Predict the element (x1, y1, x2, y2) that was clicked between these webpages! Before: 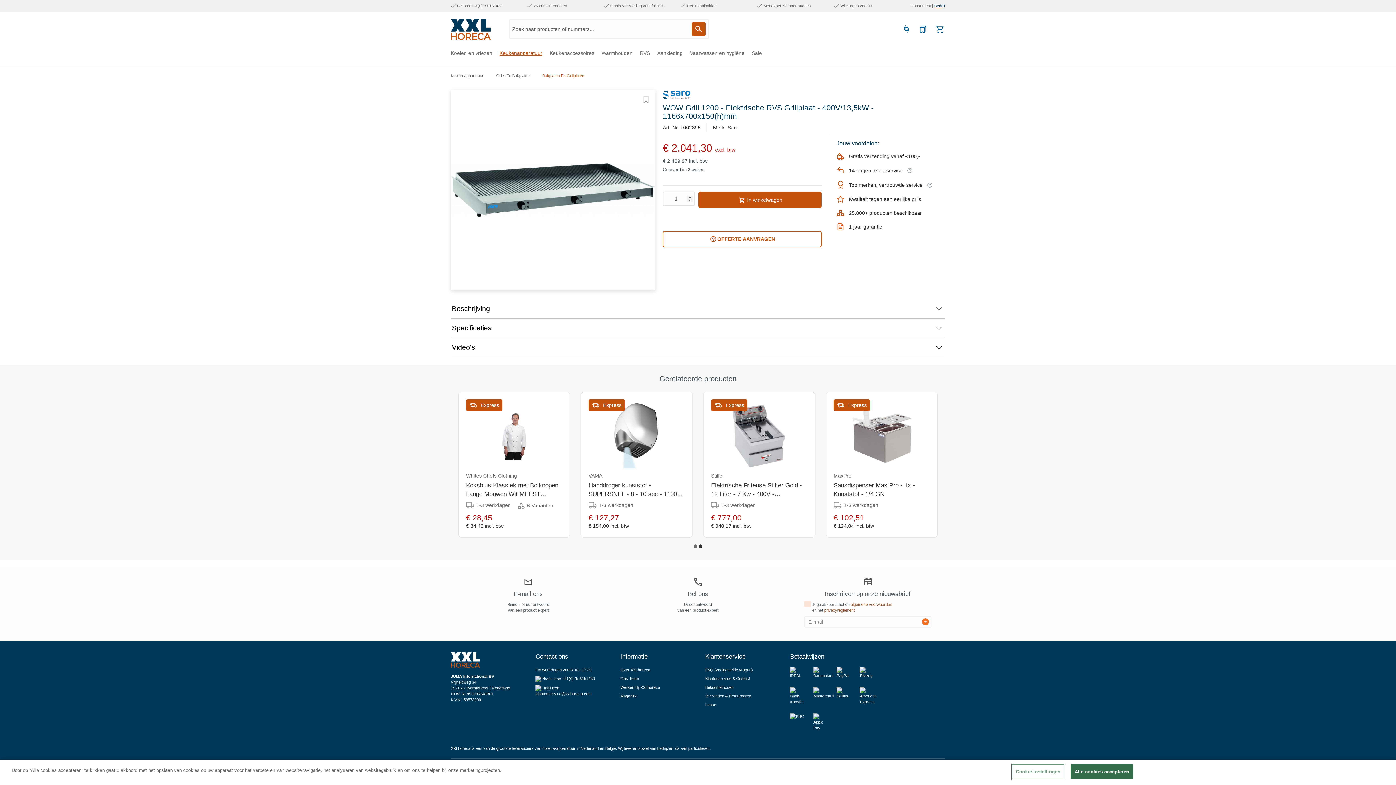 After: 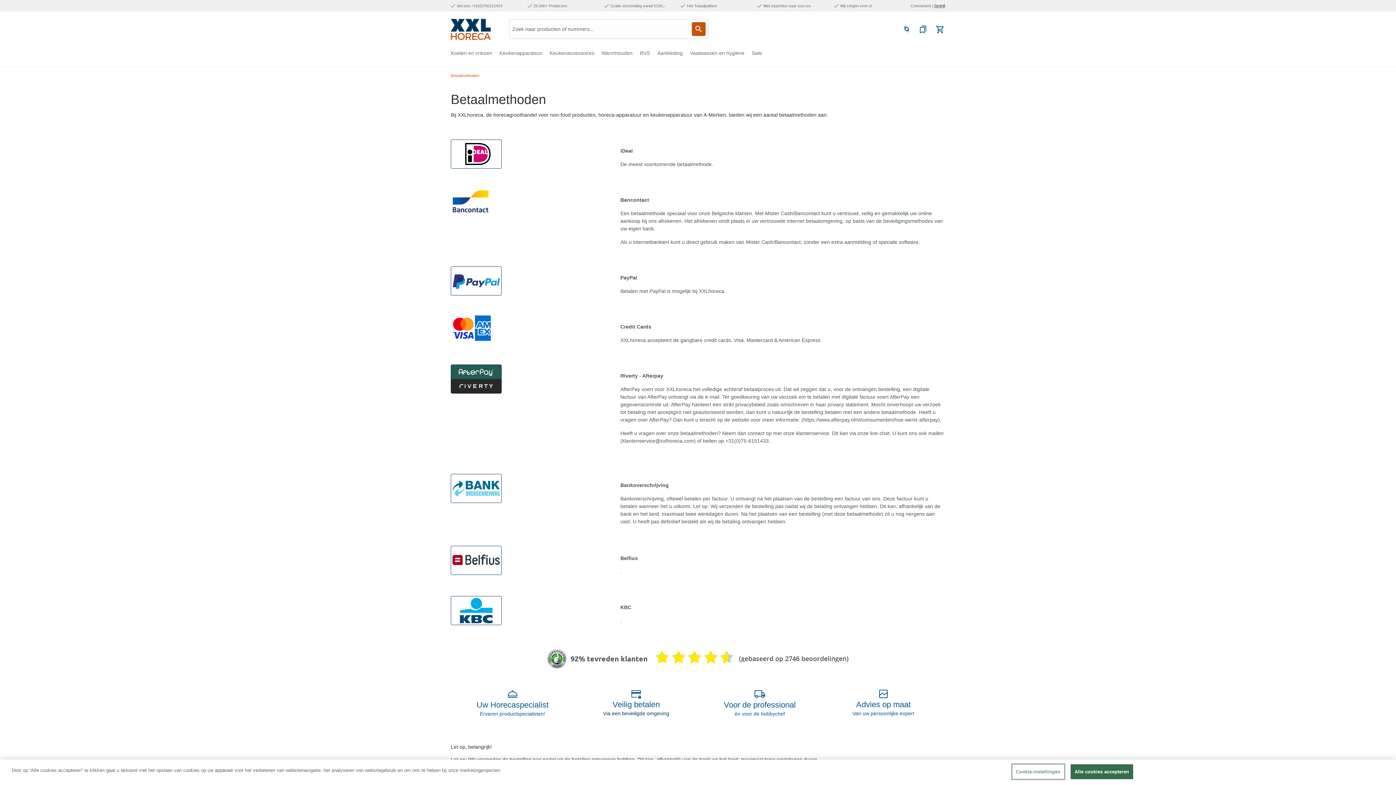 Action: label: Betaalmethoden bbox: (705, 685, 733, 689)